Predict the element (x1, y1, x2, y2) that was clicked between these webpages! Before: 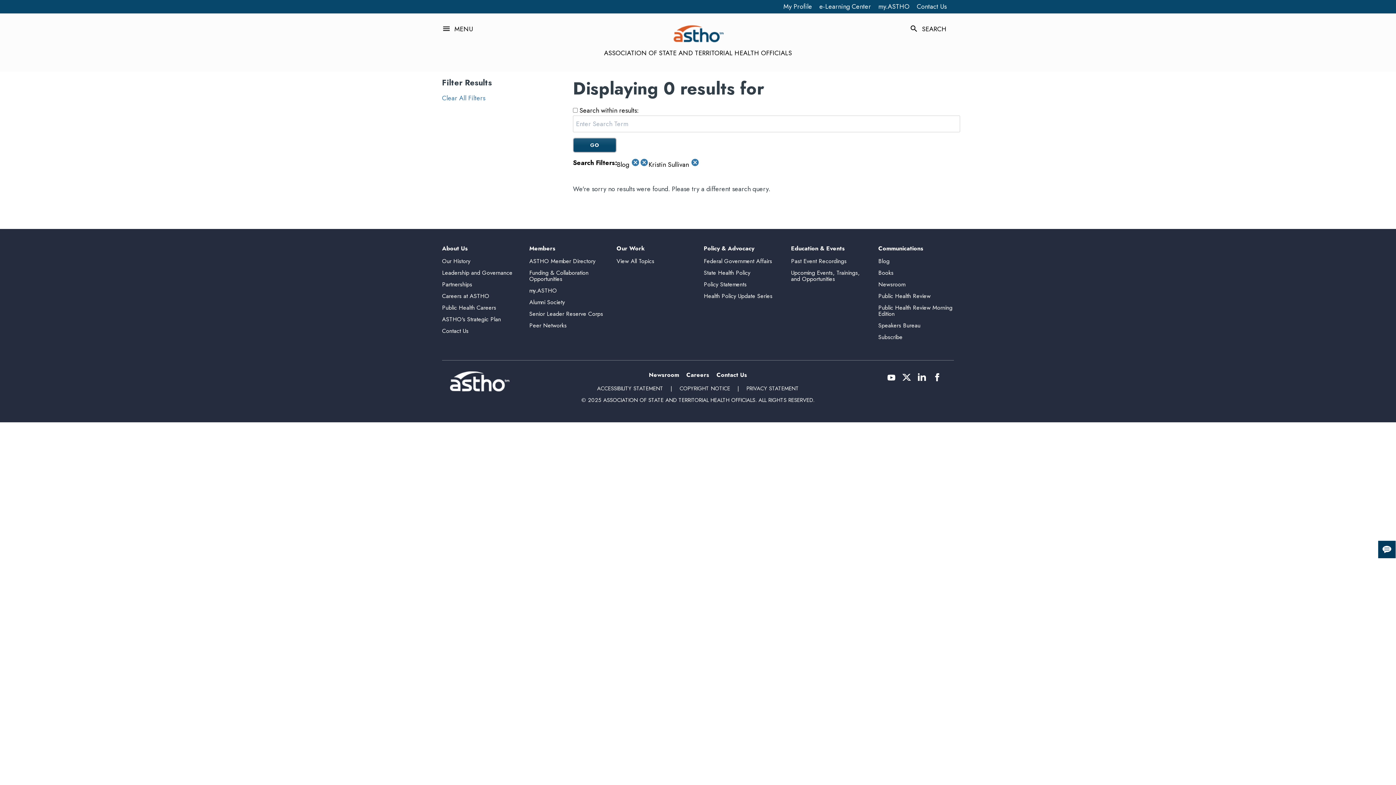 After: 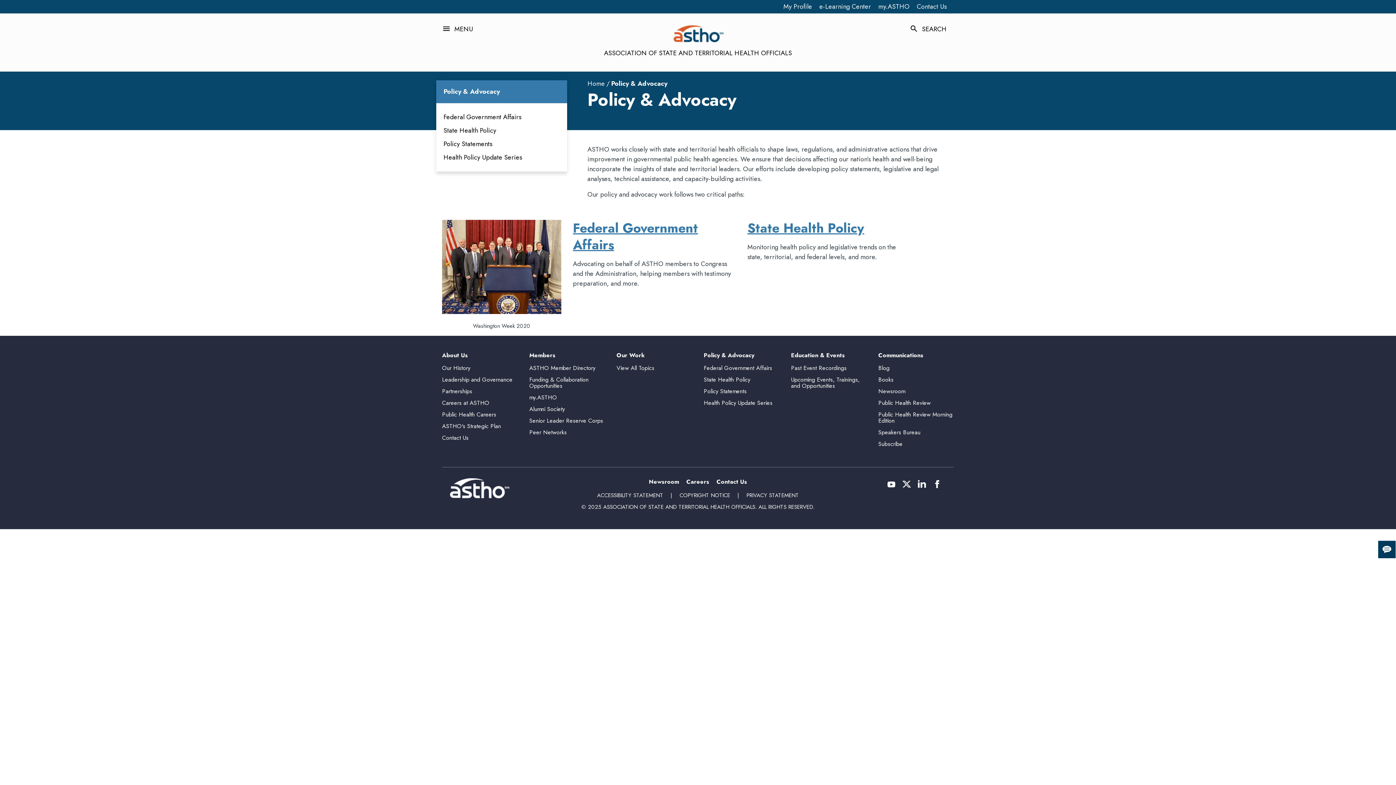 Action: label: Policy & Advocacy bbox: (704, 245, 754, 252)